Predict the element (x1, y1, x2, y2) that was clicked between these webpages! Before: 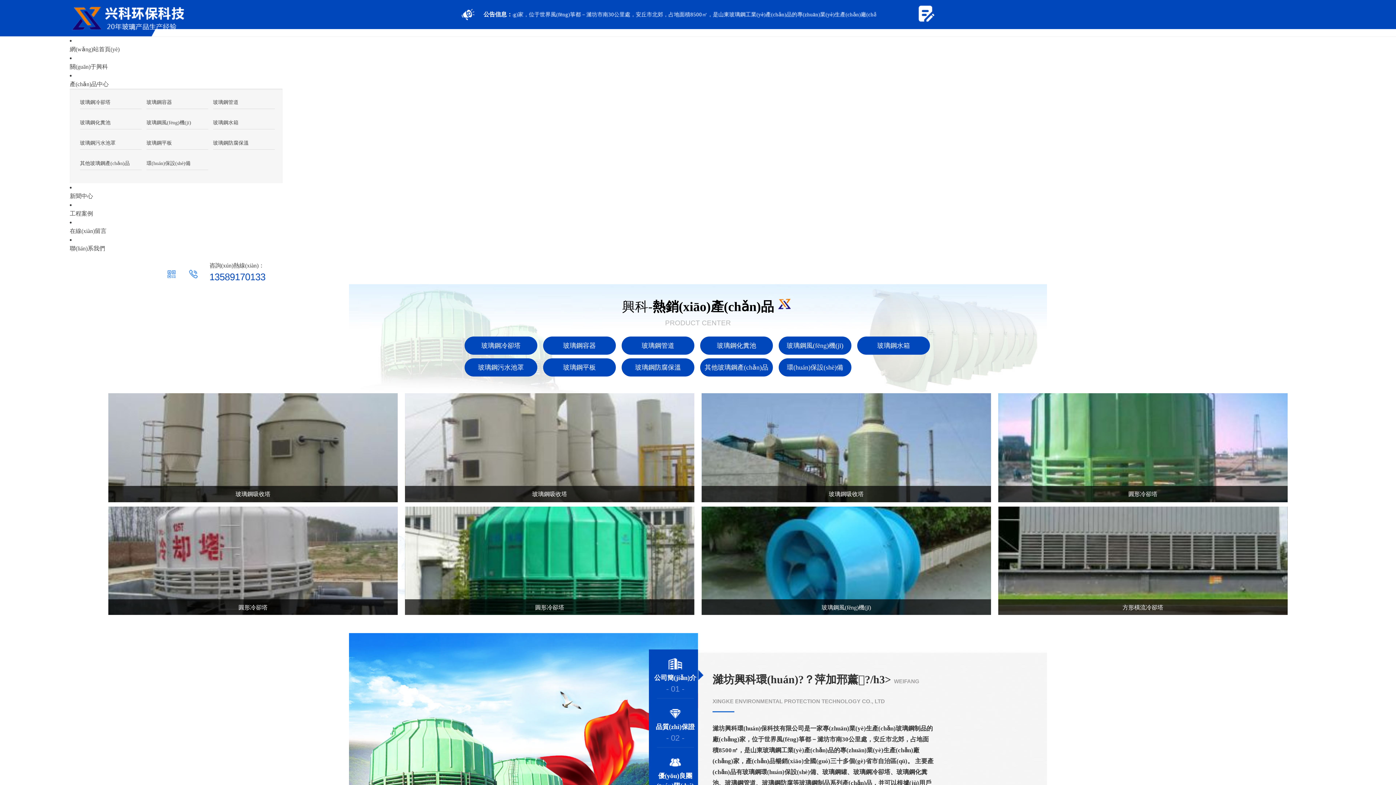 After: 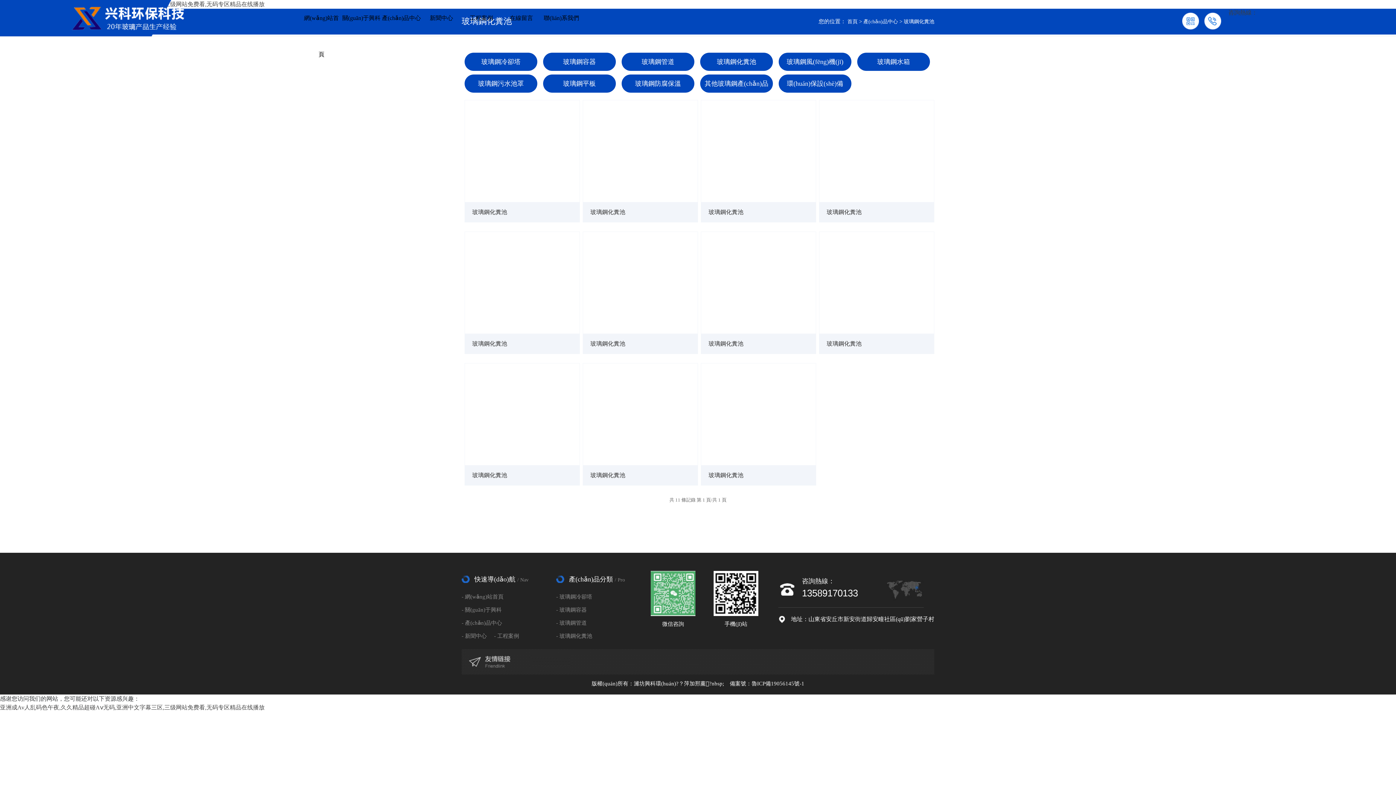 Action: bbox: (700, 336, 773, 354) label: 玻璃鋼化糞池